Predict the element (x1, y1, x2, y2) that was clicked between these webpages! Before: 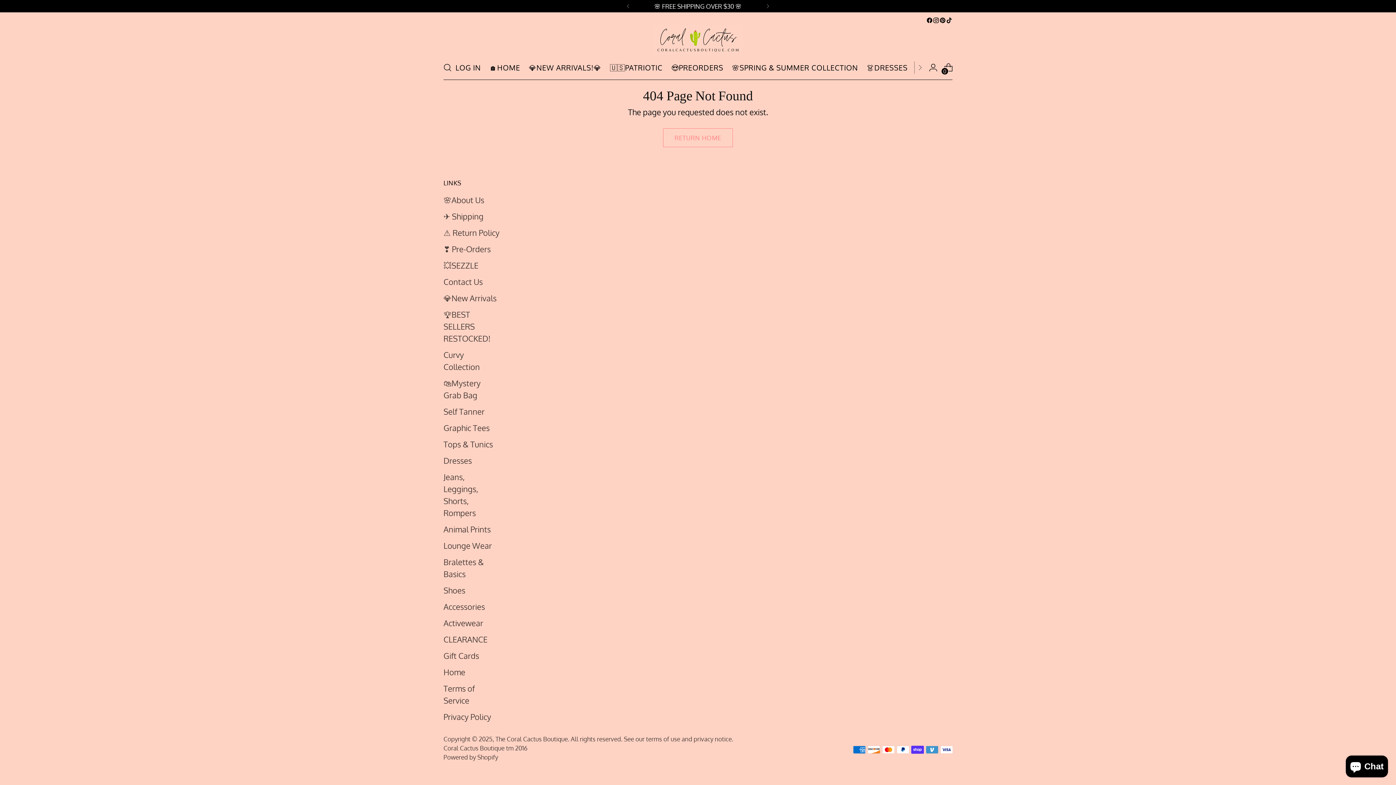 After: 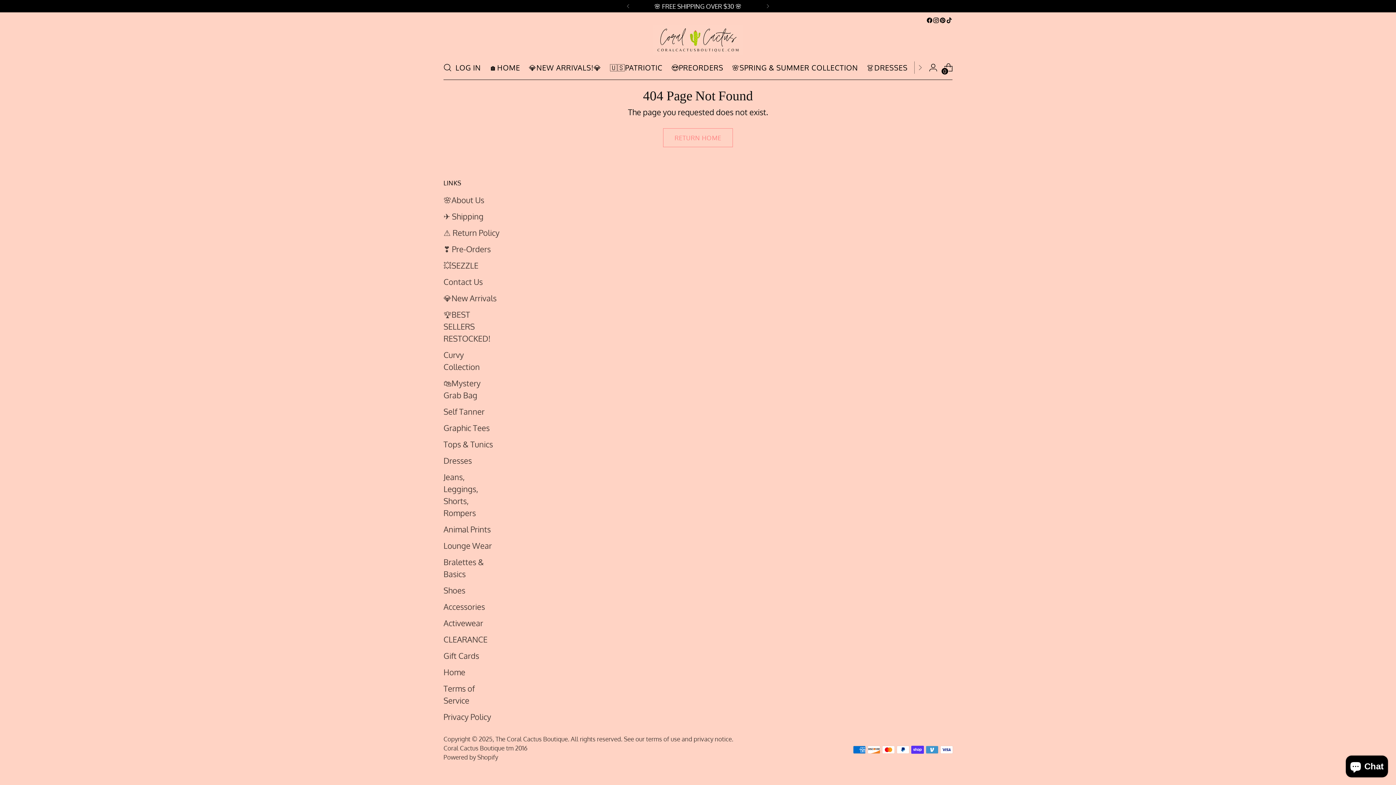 Action: bbox: (926, 17, 933, 23)